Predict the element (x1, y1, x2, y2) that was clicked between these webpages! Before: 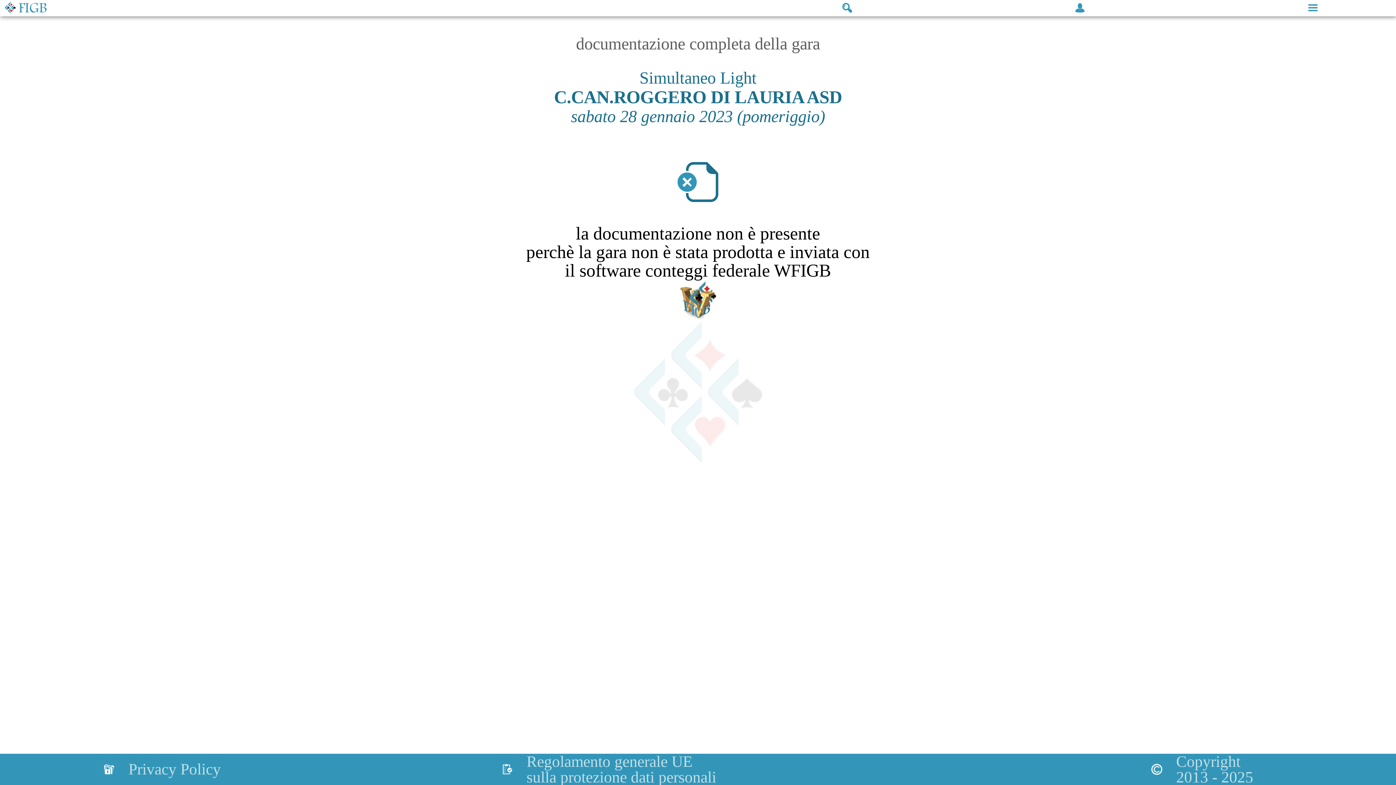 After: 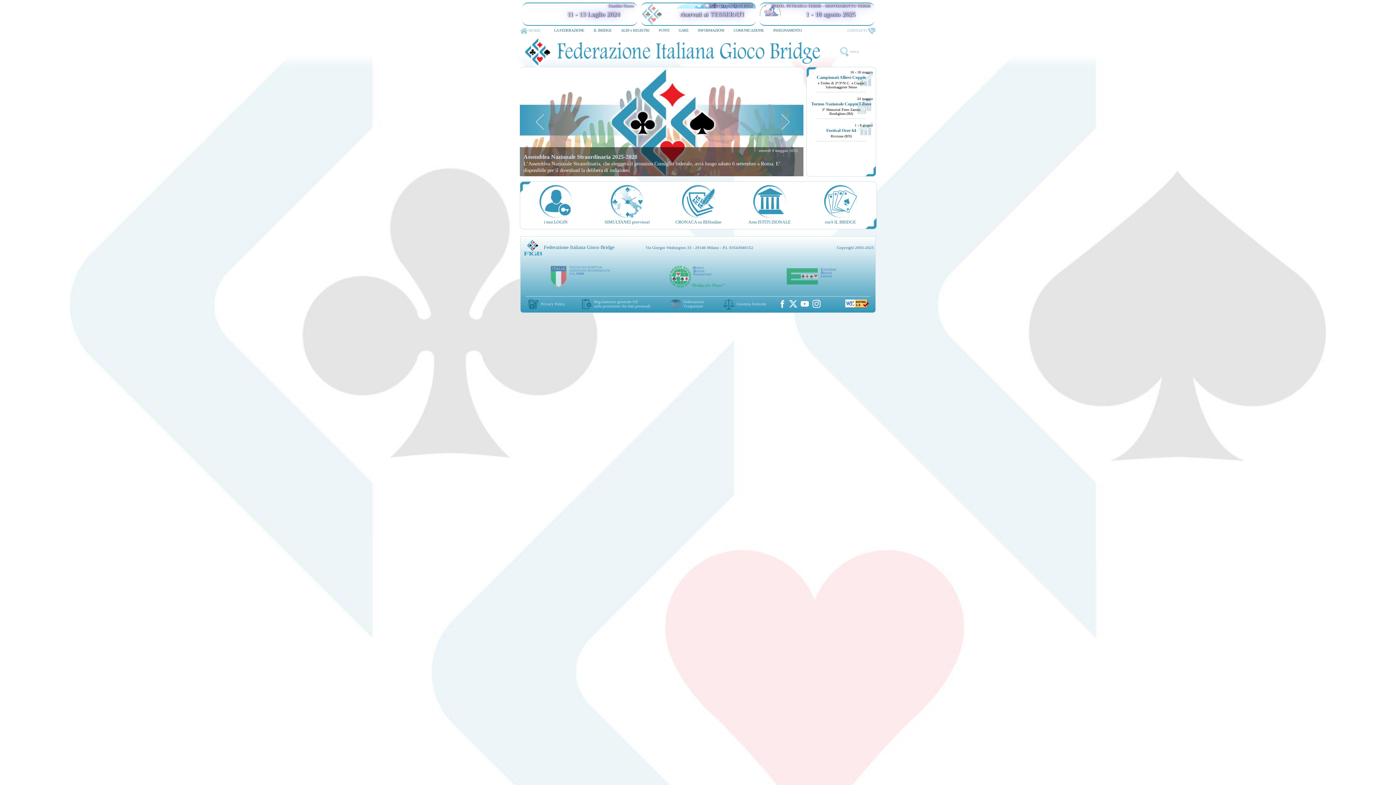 Action: bbox: (1075, 9, 1085, 13)